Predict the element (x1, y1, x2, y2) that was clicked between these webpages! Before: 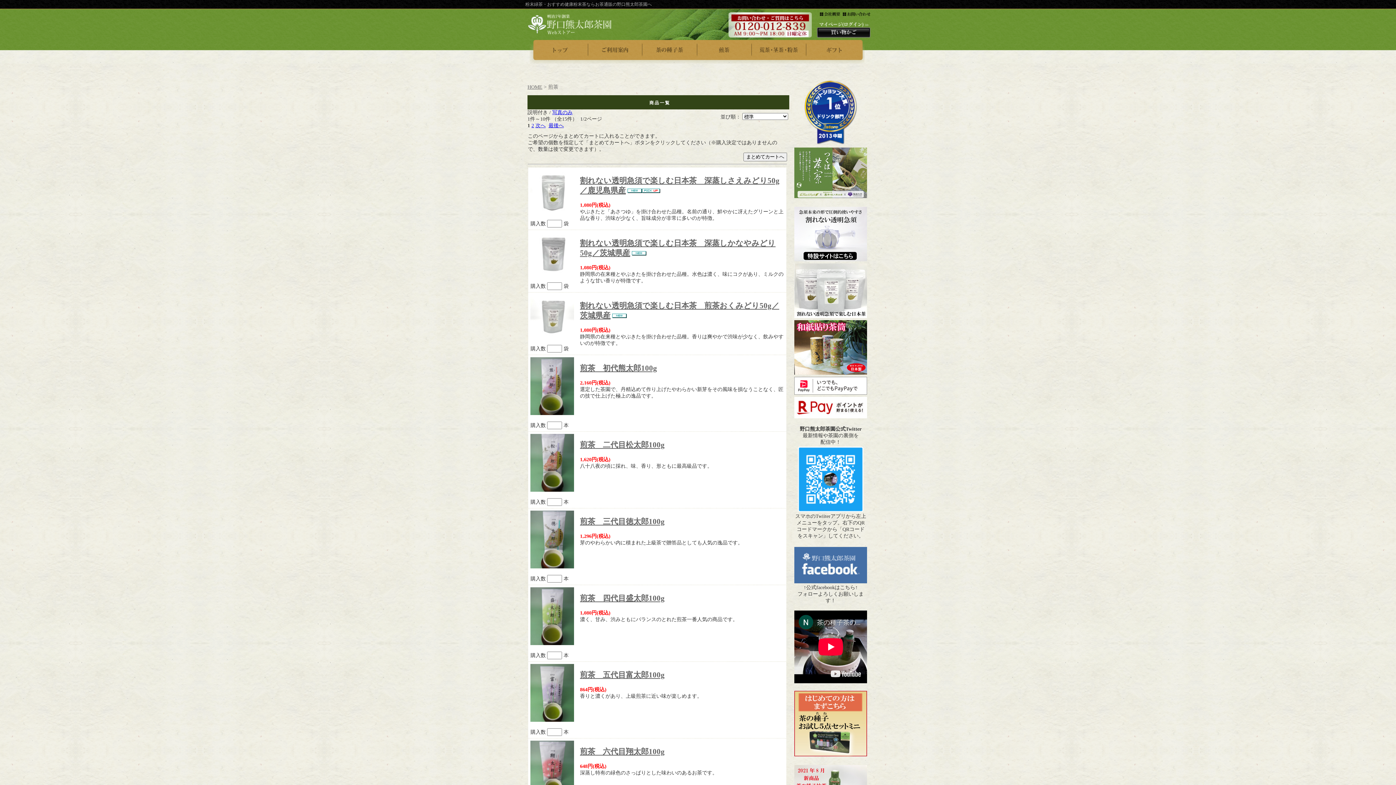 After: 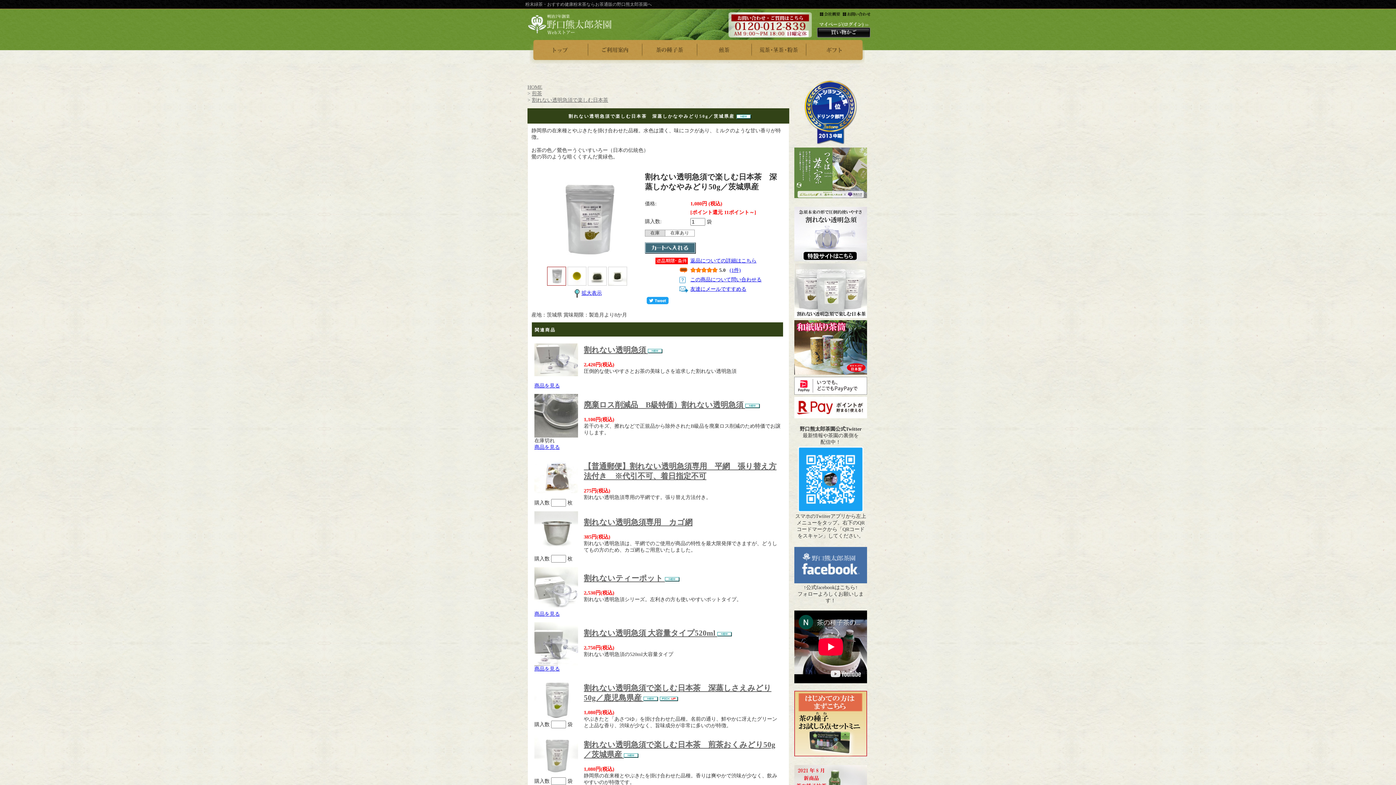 Action: bbox: (530, 271, 574, 277)